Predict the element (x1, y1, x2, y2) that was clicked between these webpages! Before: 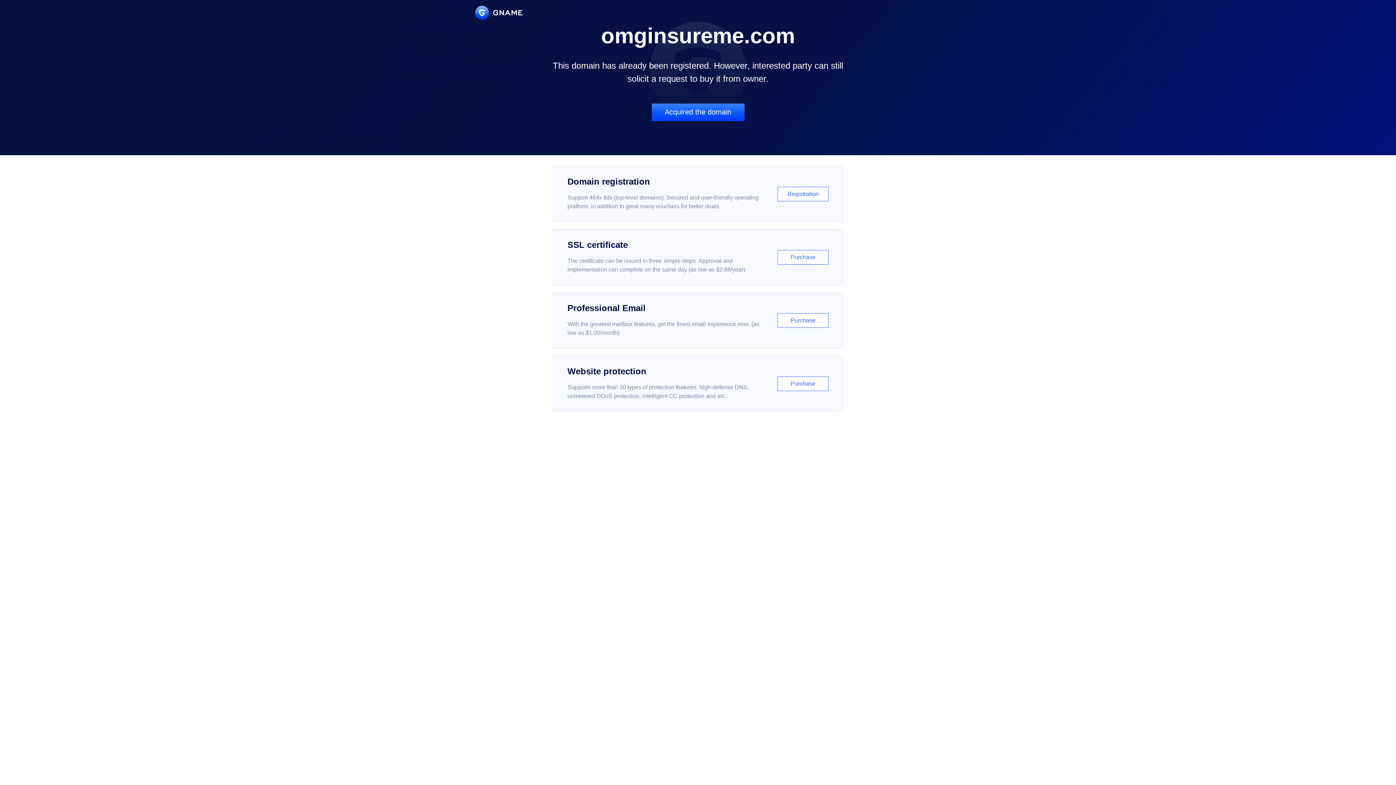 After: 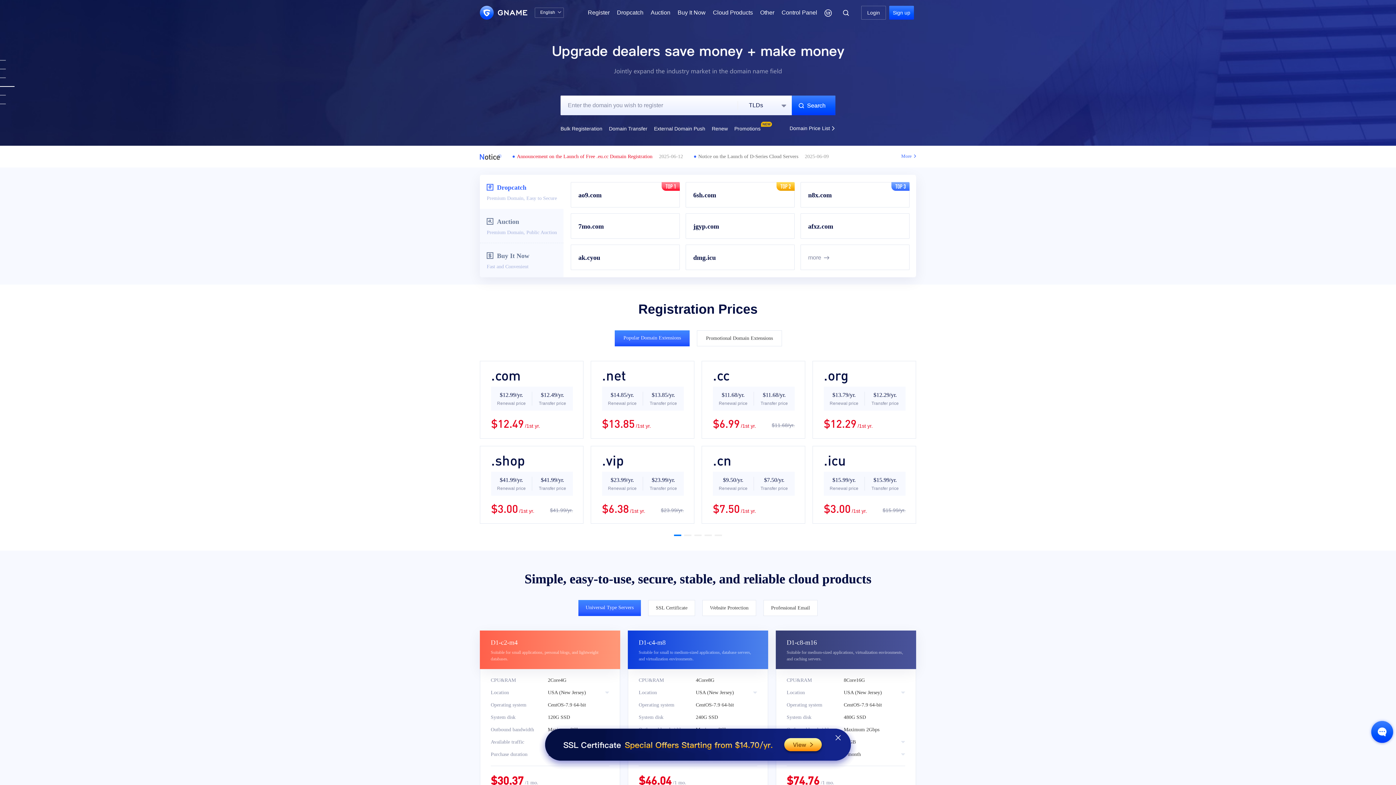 Action: bbox: (475, 5, 522, 19)